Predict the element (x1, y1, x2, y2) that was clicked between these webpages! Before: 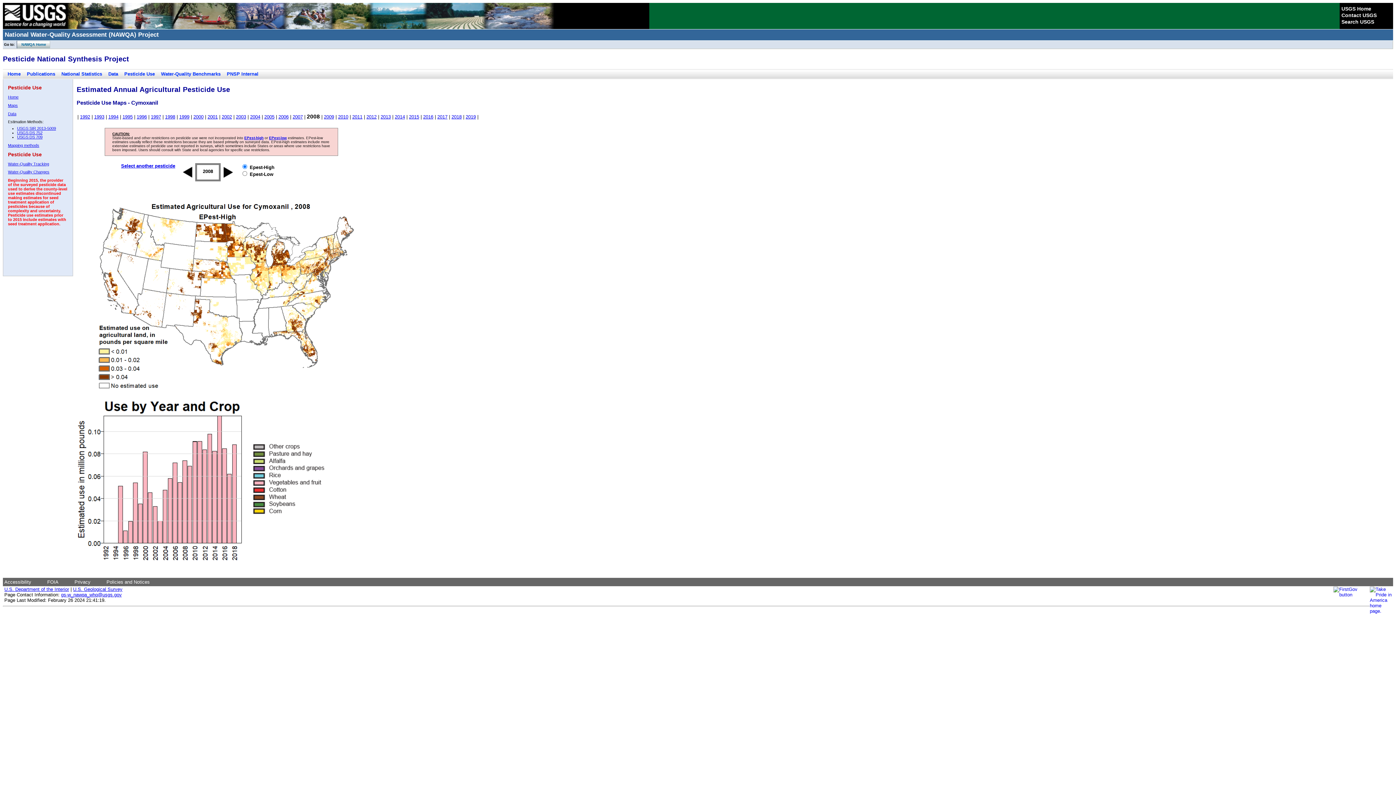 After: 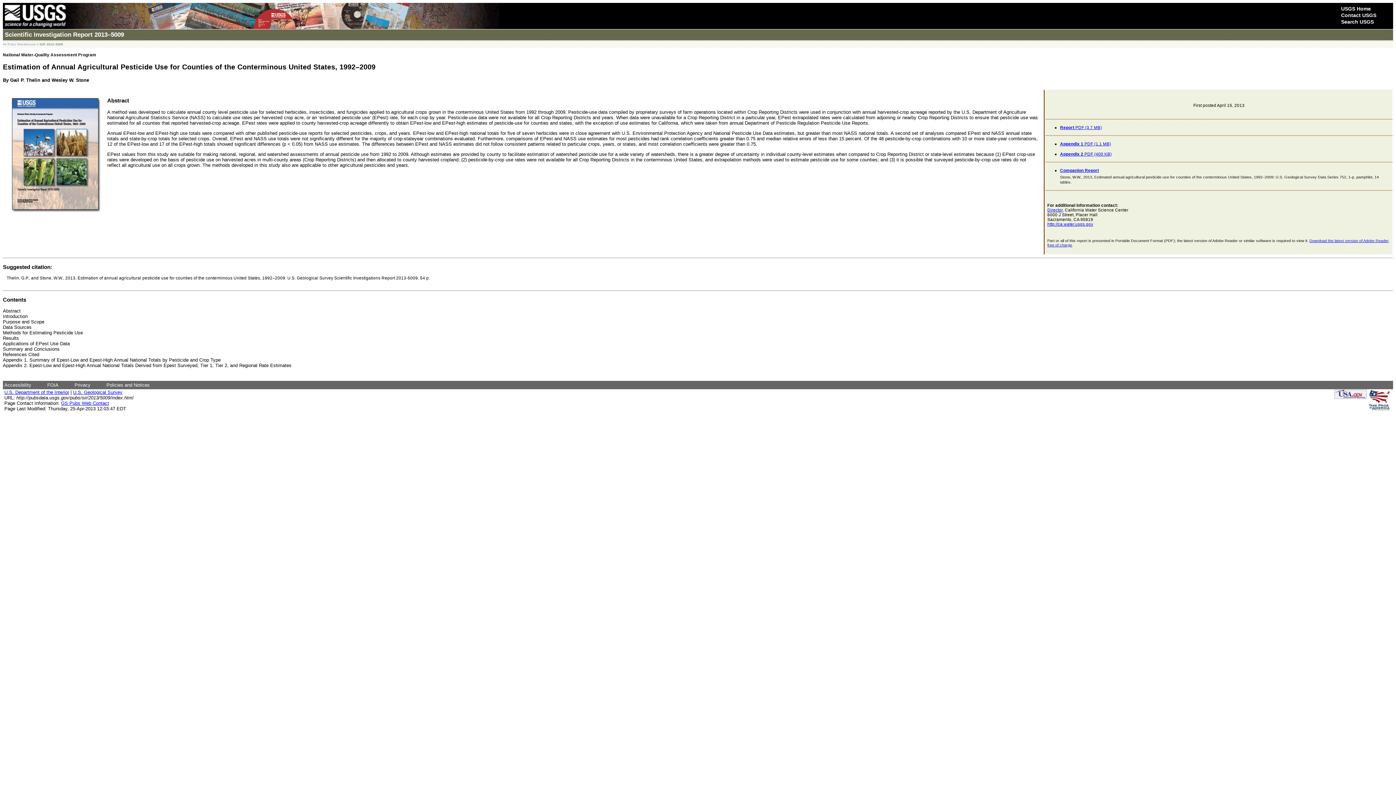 Action: bbox: (17, 126, 56, 130) label: USGS SIR 2013-5009